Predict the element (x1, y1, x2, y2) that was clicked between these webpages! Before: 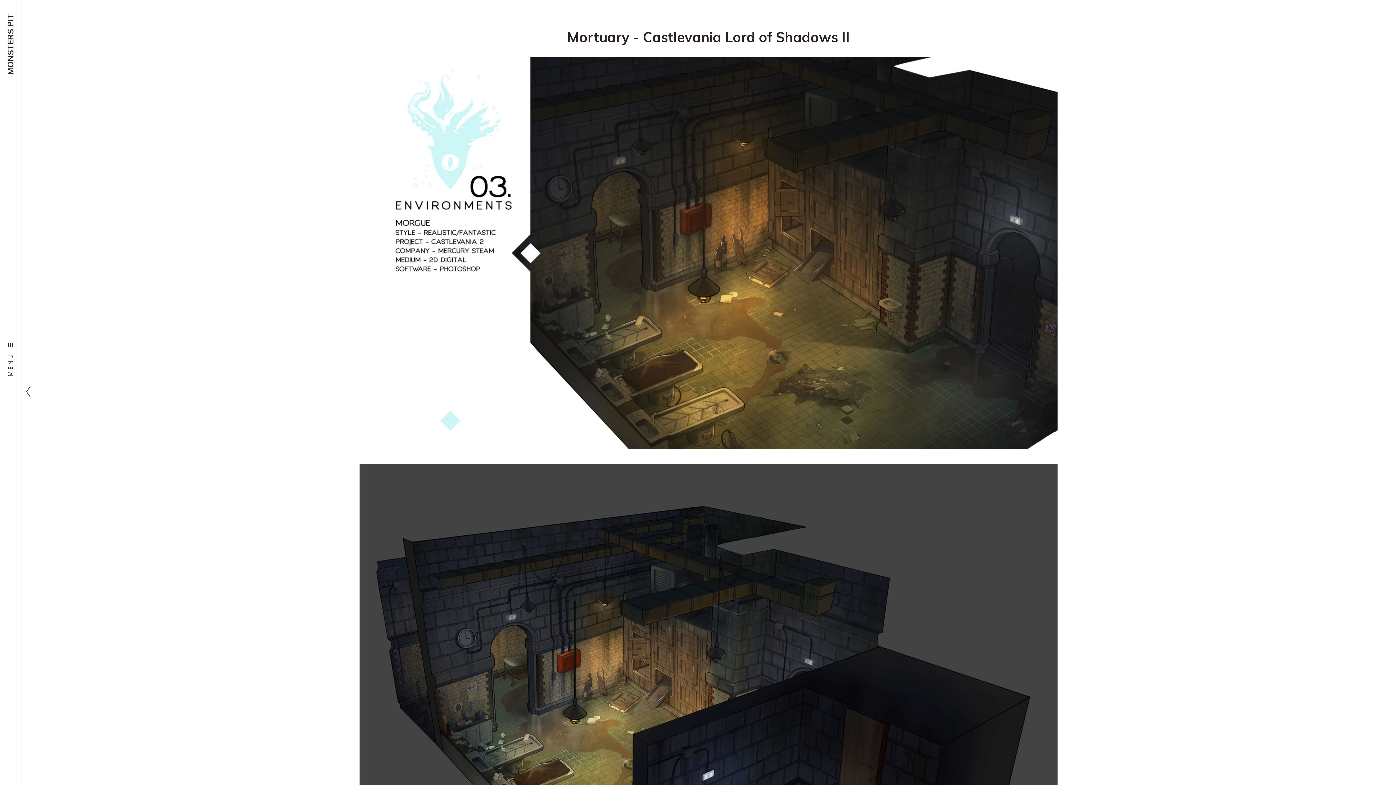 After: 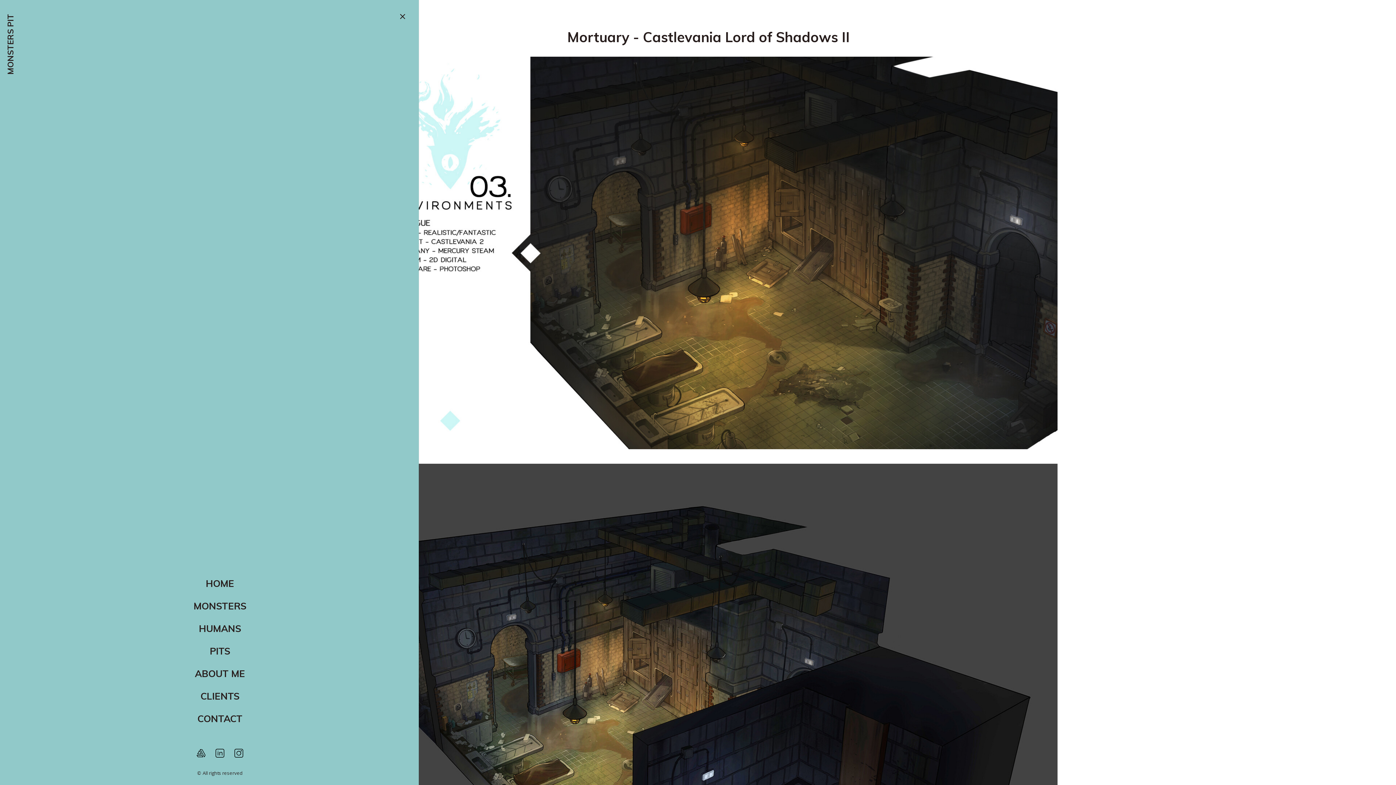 Action: label: MENU bbox: (1, 337, 19, 382)